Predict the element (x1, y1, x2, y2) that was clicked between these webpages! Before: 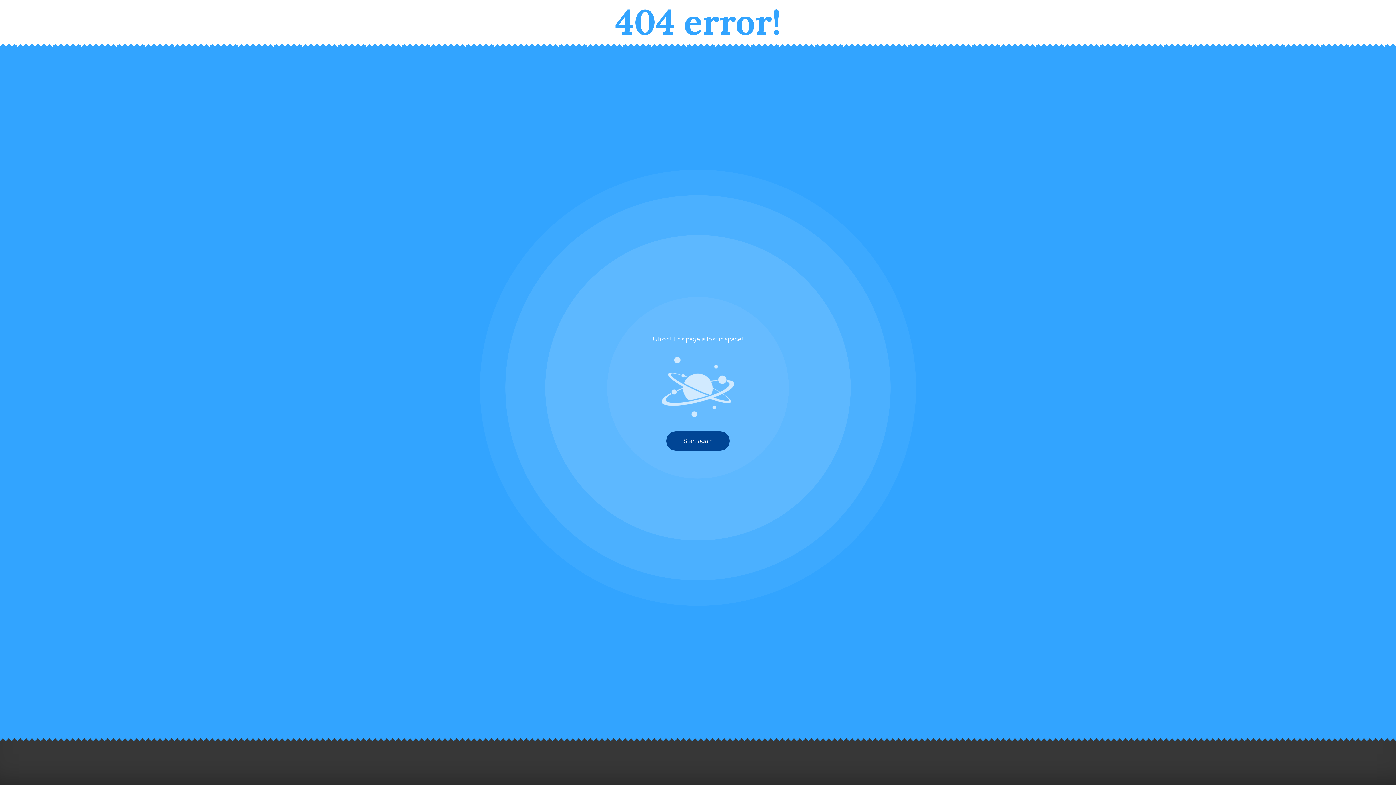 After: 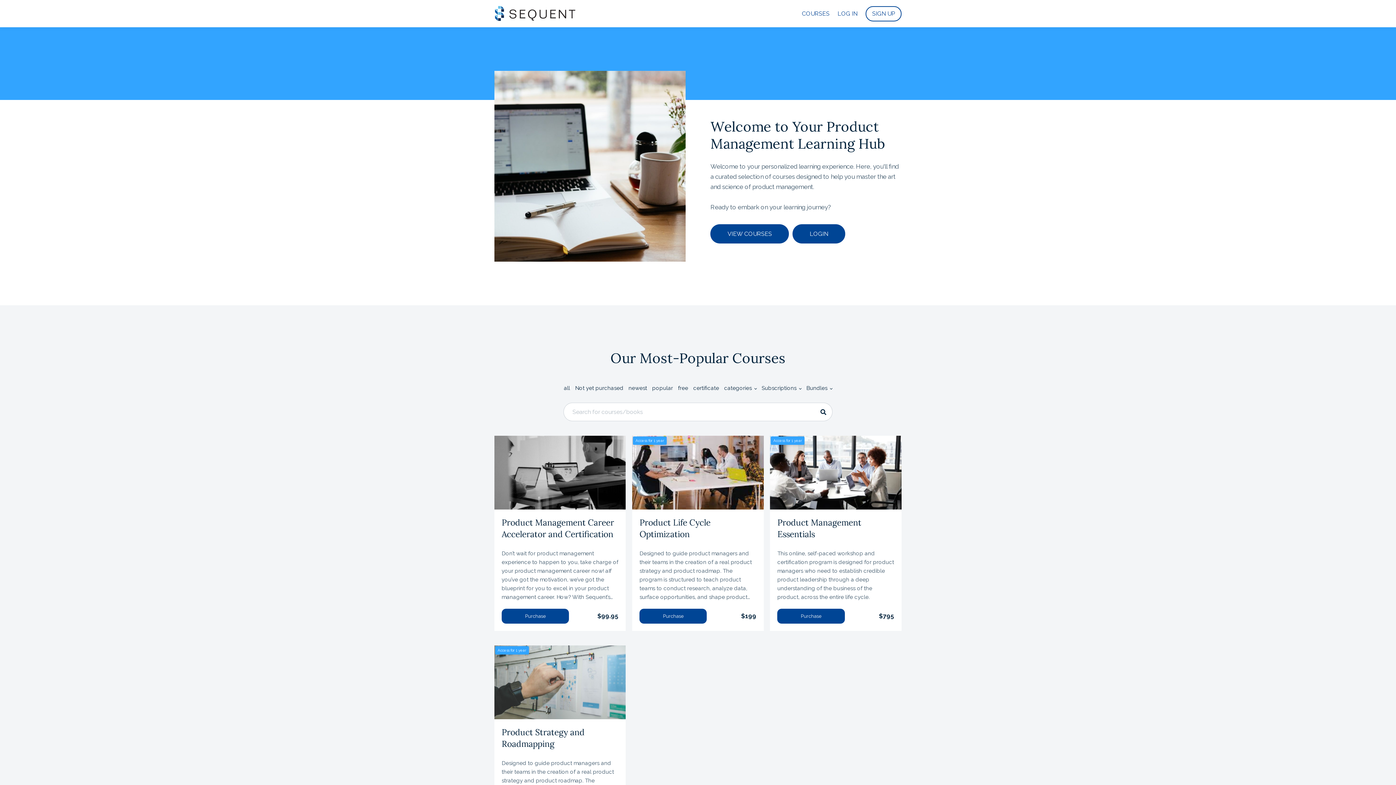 Action: bbox: (666, 431, 729, 450) label: Start again